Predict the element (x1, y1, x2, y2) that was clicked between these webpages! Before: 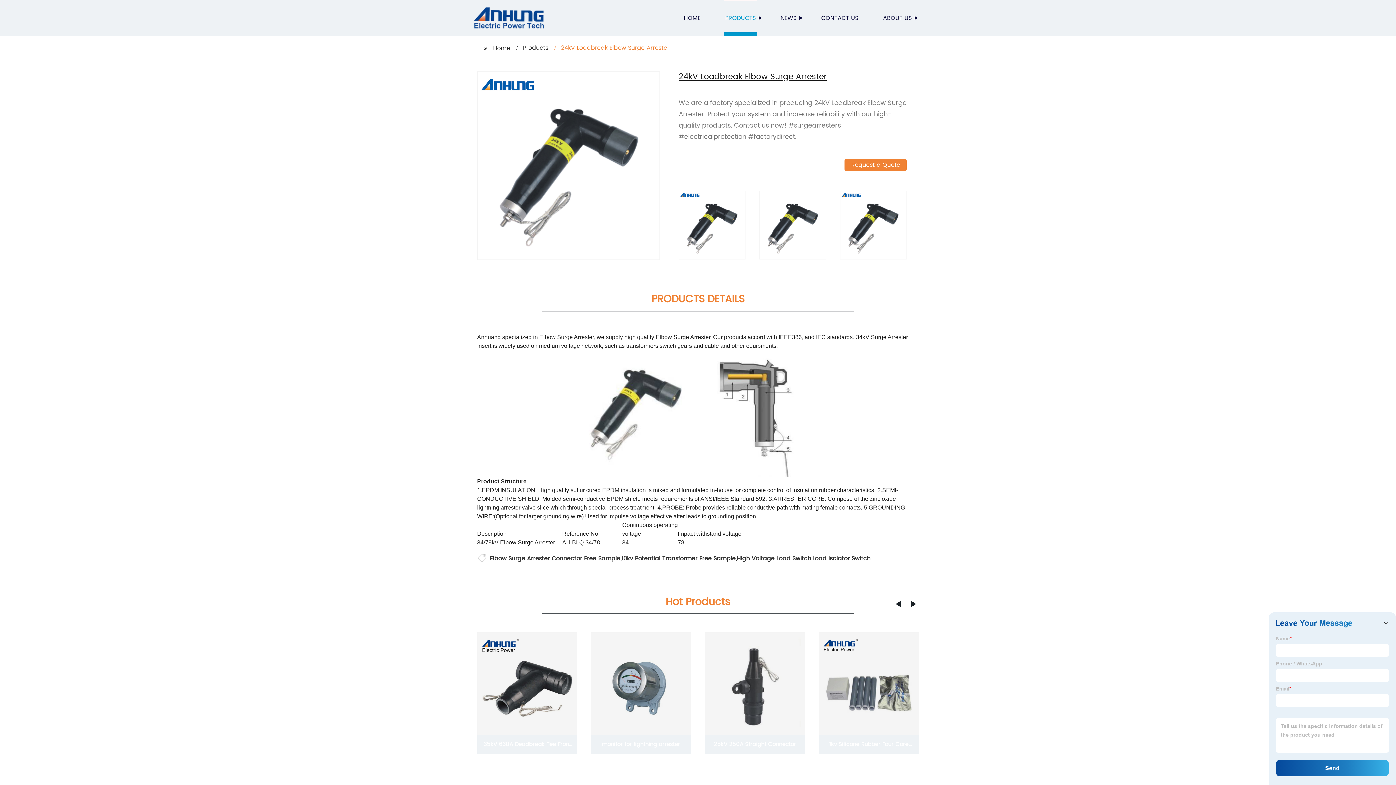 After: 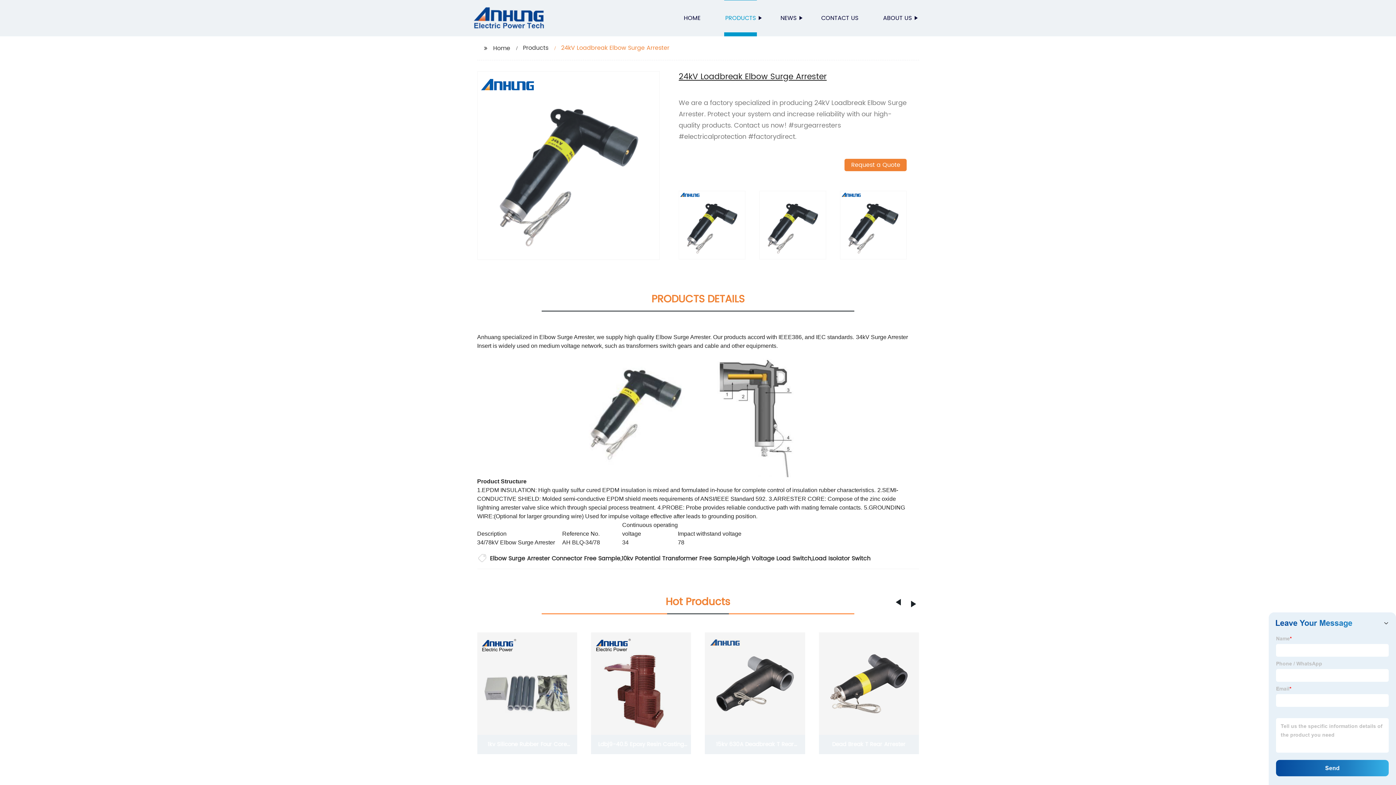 Action: label: Next slide bbox: (895, 601, 900, 607)